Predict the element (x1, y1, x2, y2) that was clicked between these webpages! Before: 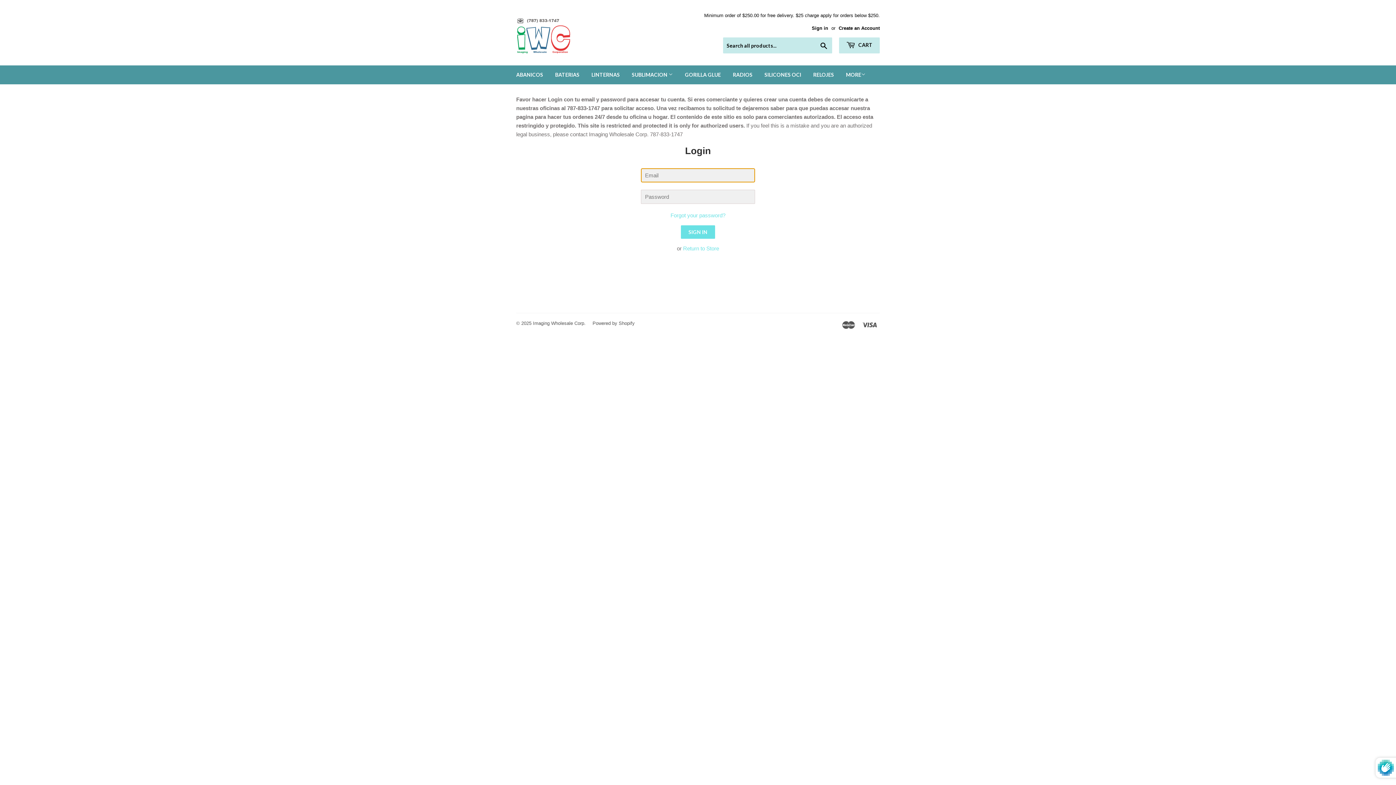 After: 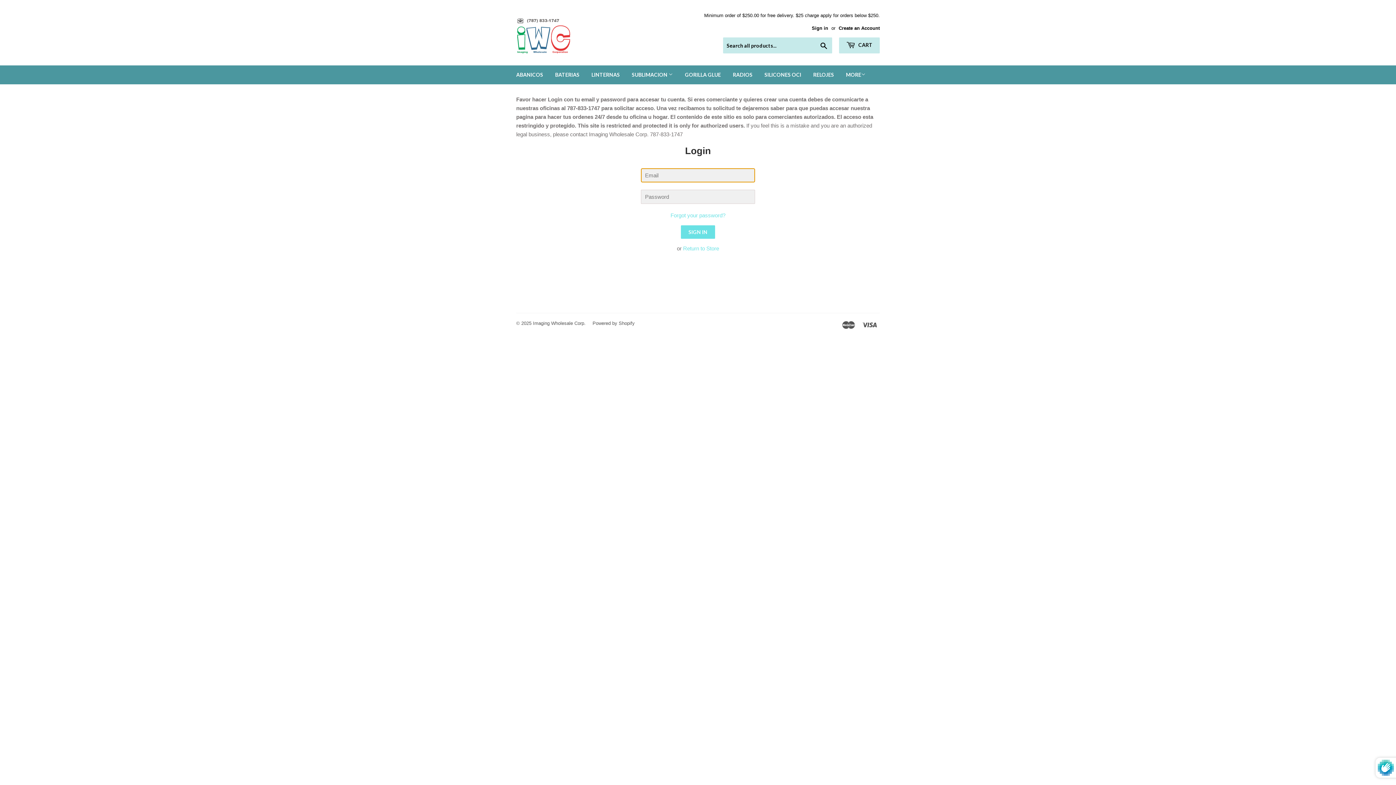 Action: bbox: (759, 65, 806, 84) label: SILICONES OCI